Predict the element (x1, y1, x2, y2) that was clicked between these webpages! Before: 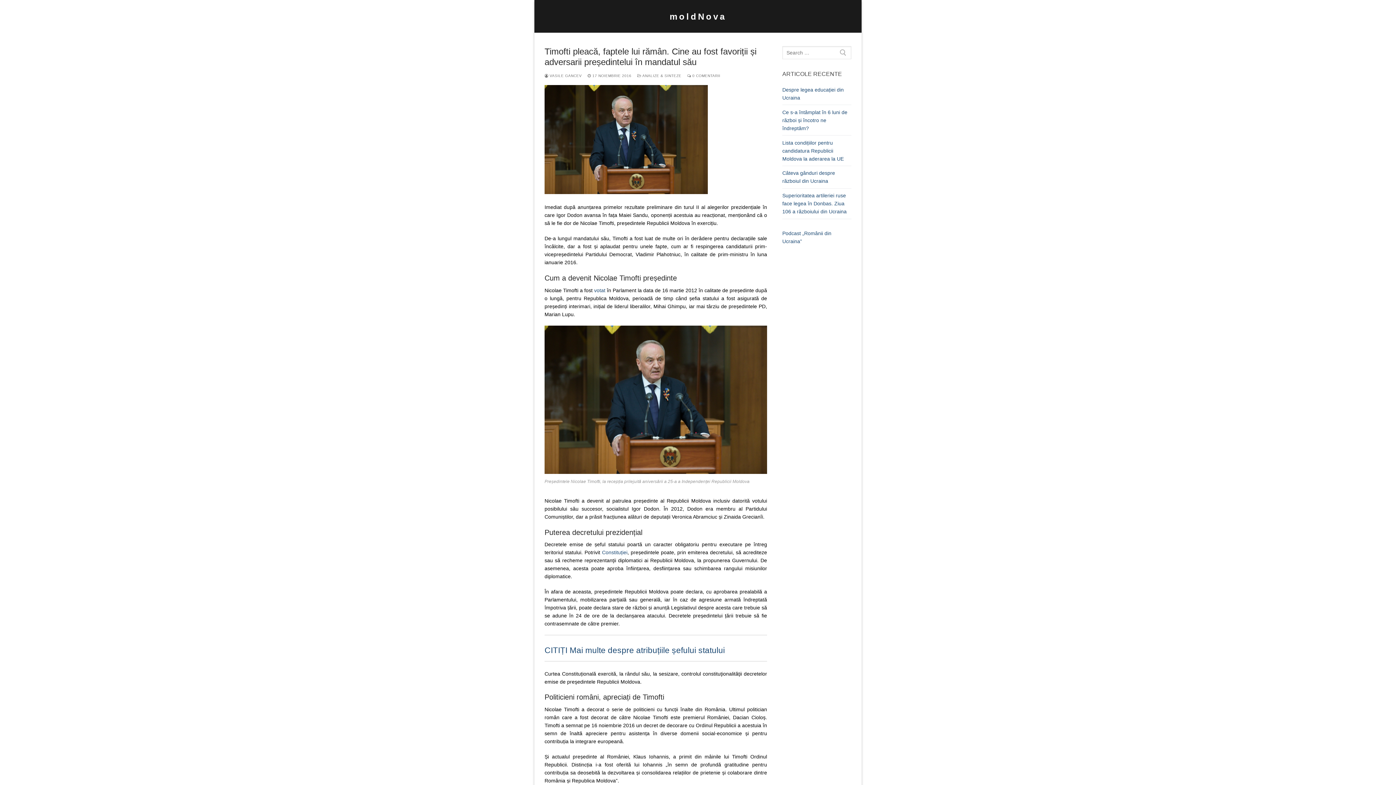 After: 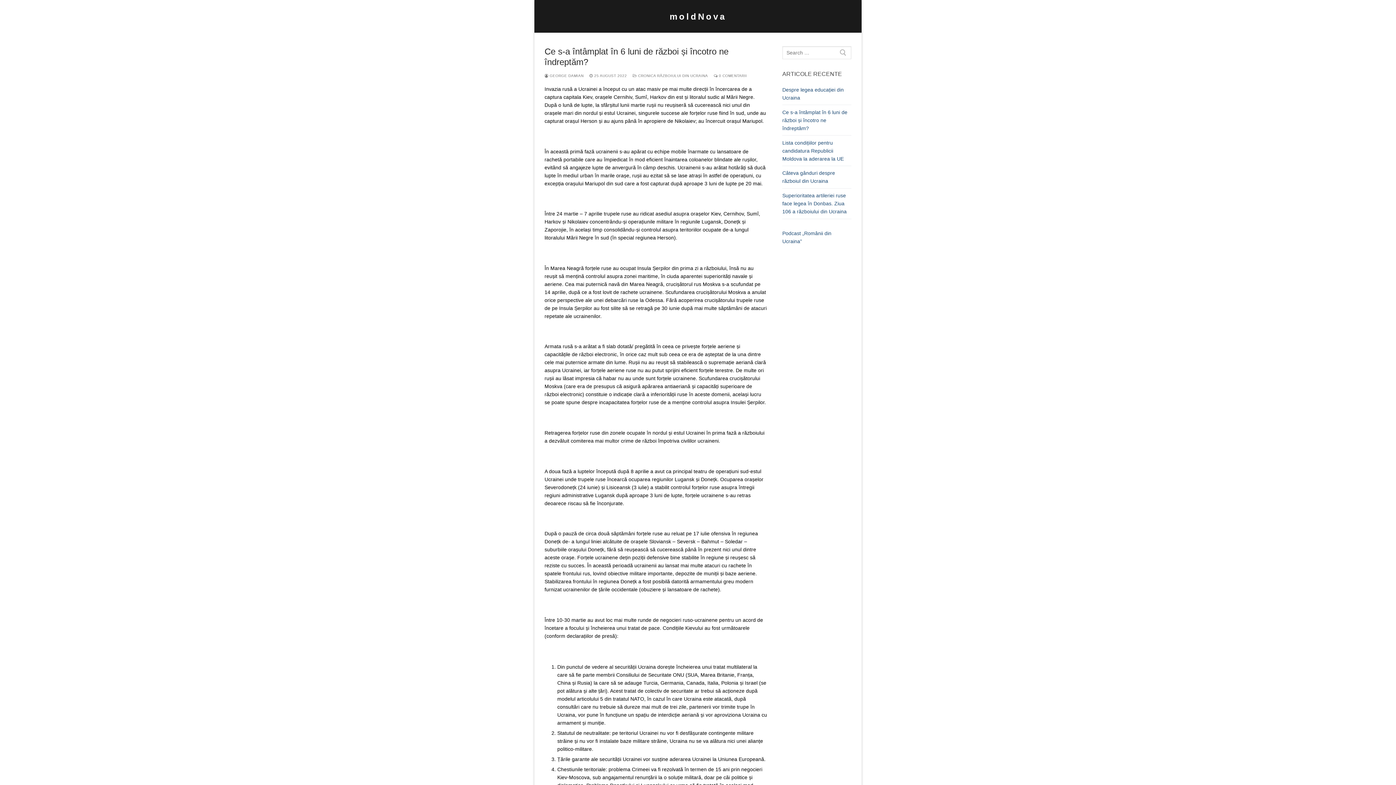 Action: label: Ce s-a întâmplat în 6 luni de război și încotro ne îndreptăm? bbox: (782, 108, 851, 135)